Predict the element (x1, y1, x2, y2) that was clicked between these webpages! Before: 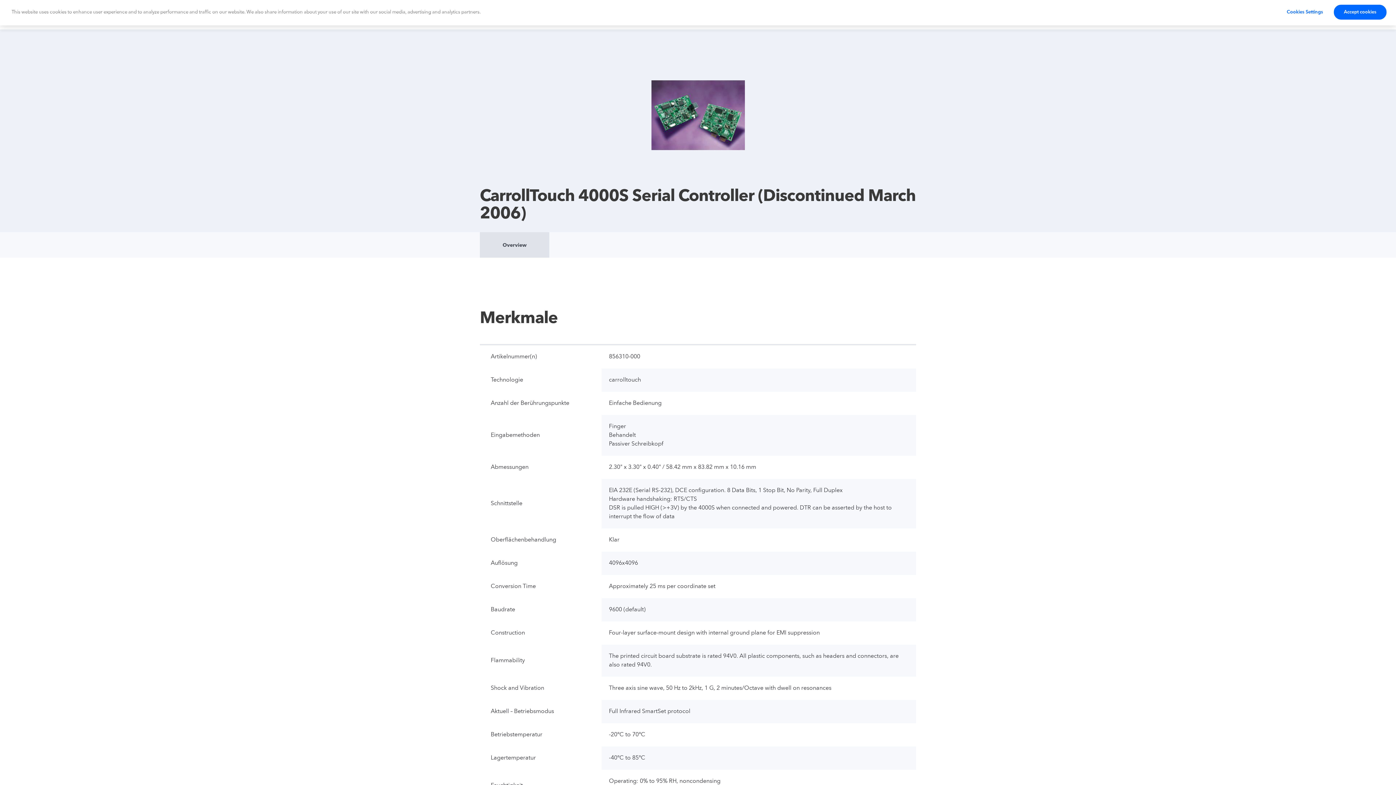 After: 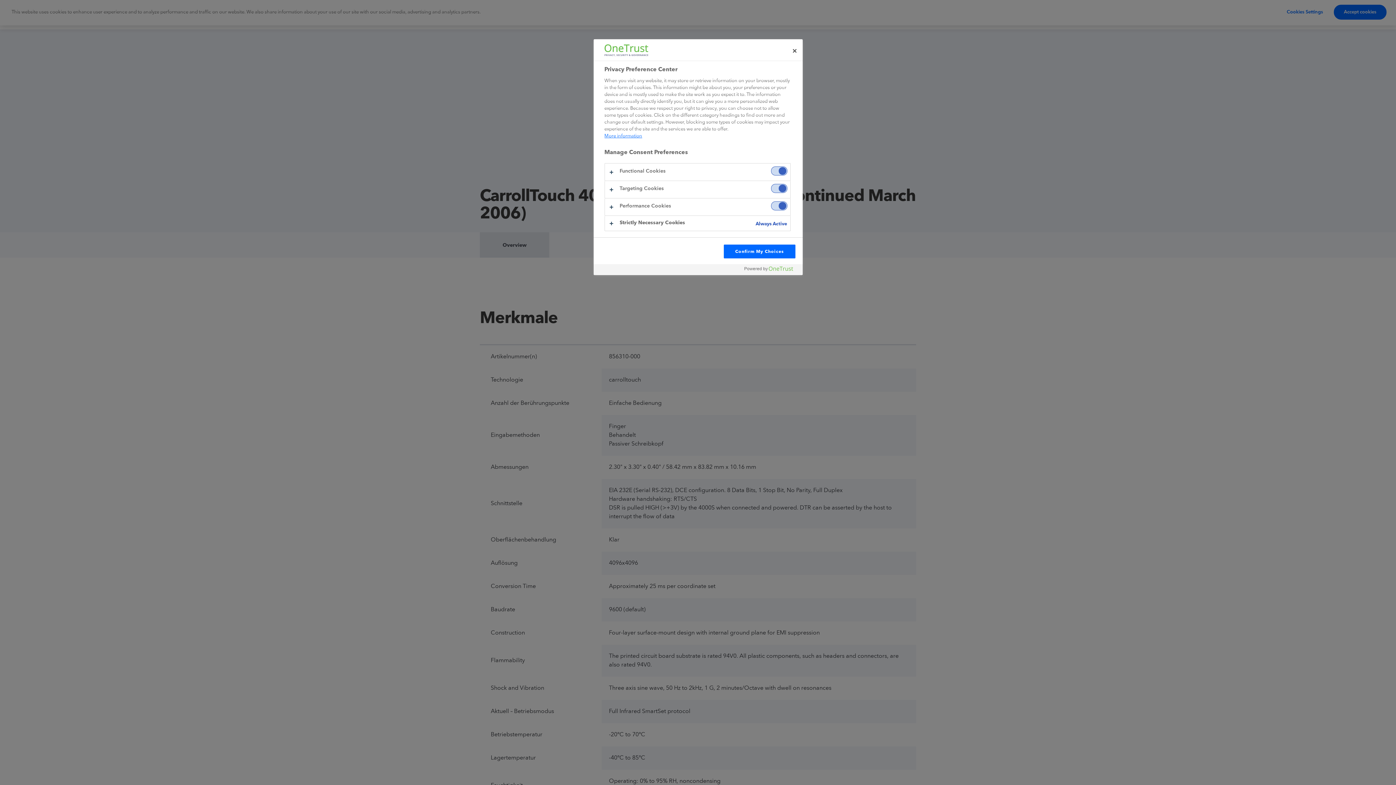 Action: label: Cookies Settings bbox: (1282, 5, 1327, 19)